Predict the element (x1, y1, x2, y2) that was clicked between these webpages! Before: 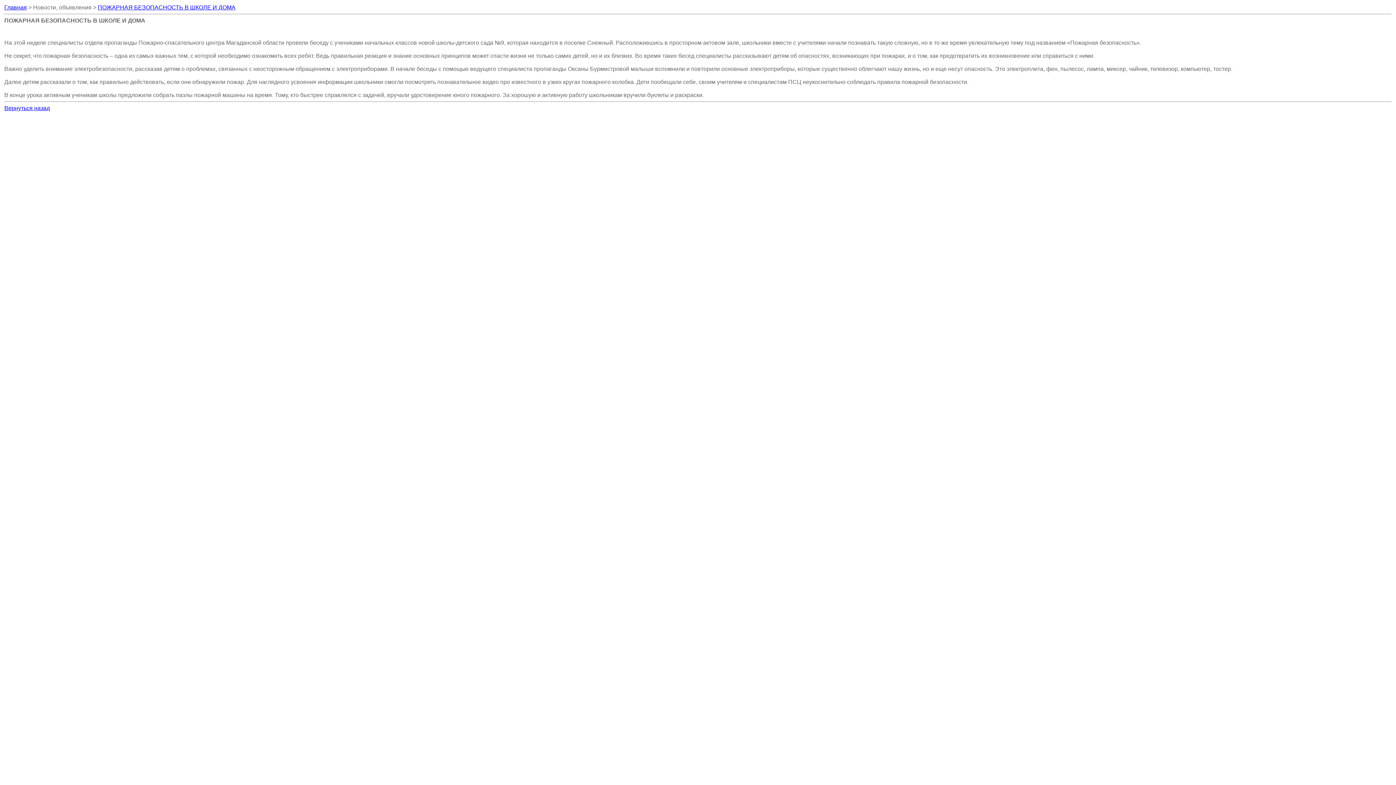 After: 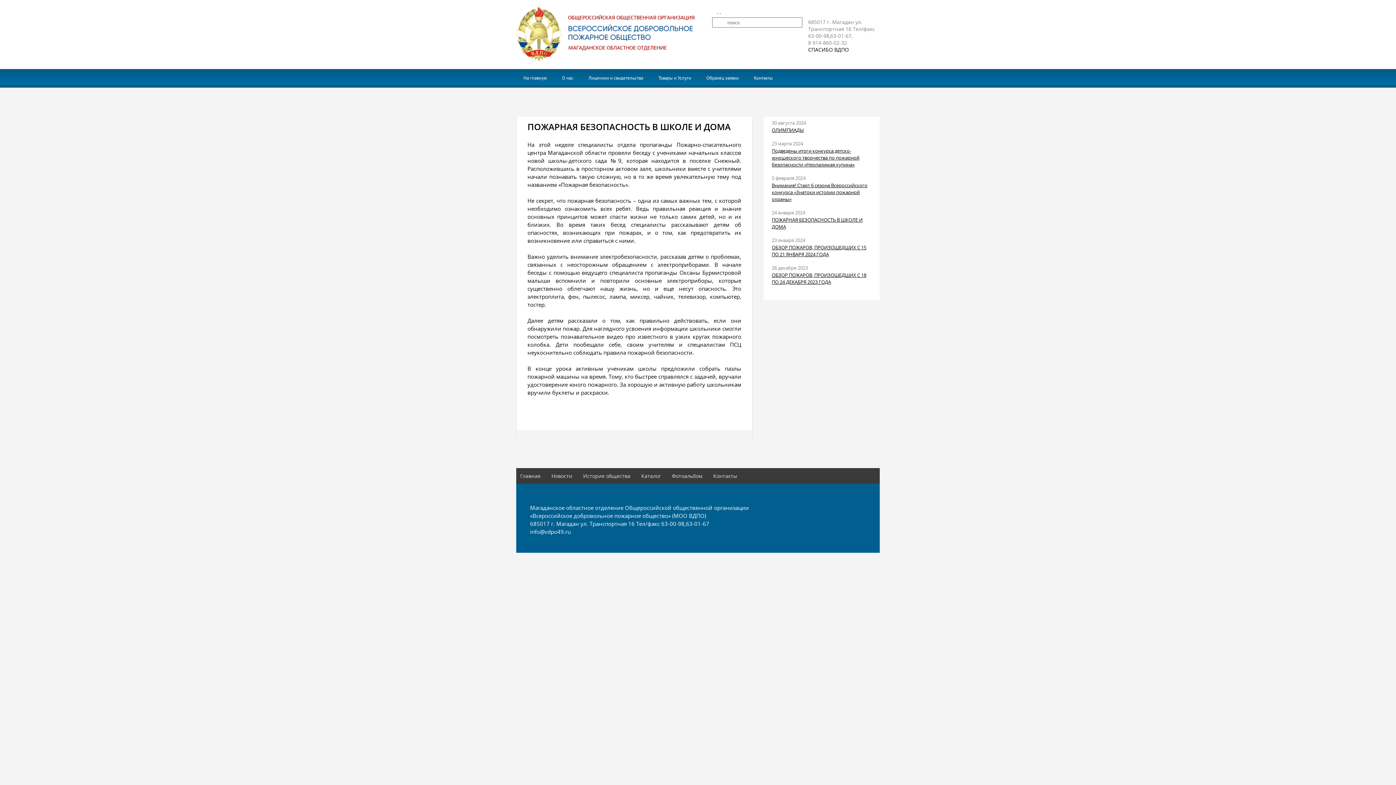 Action: bbox: (97, 4, 235, 10) label: ПОЖАРНАЯ БЕЗОПАСНОСТЬ В ШКОЛЕ И ДОМА